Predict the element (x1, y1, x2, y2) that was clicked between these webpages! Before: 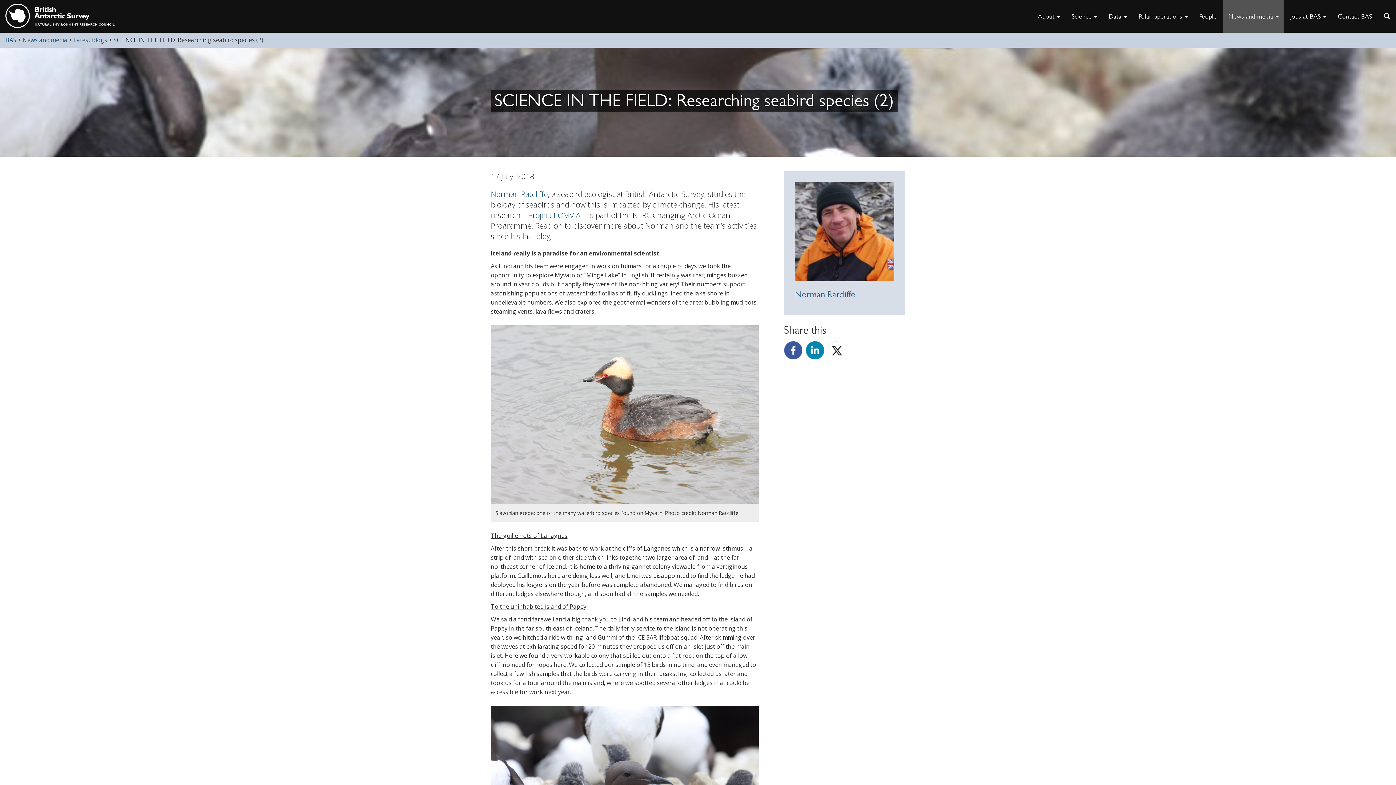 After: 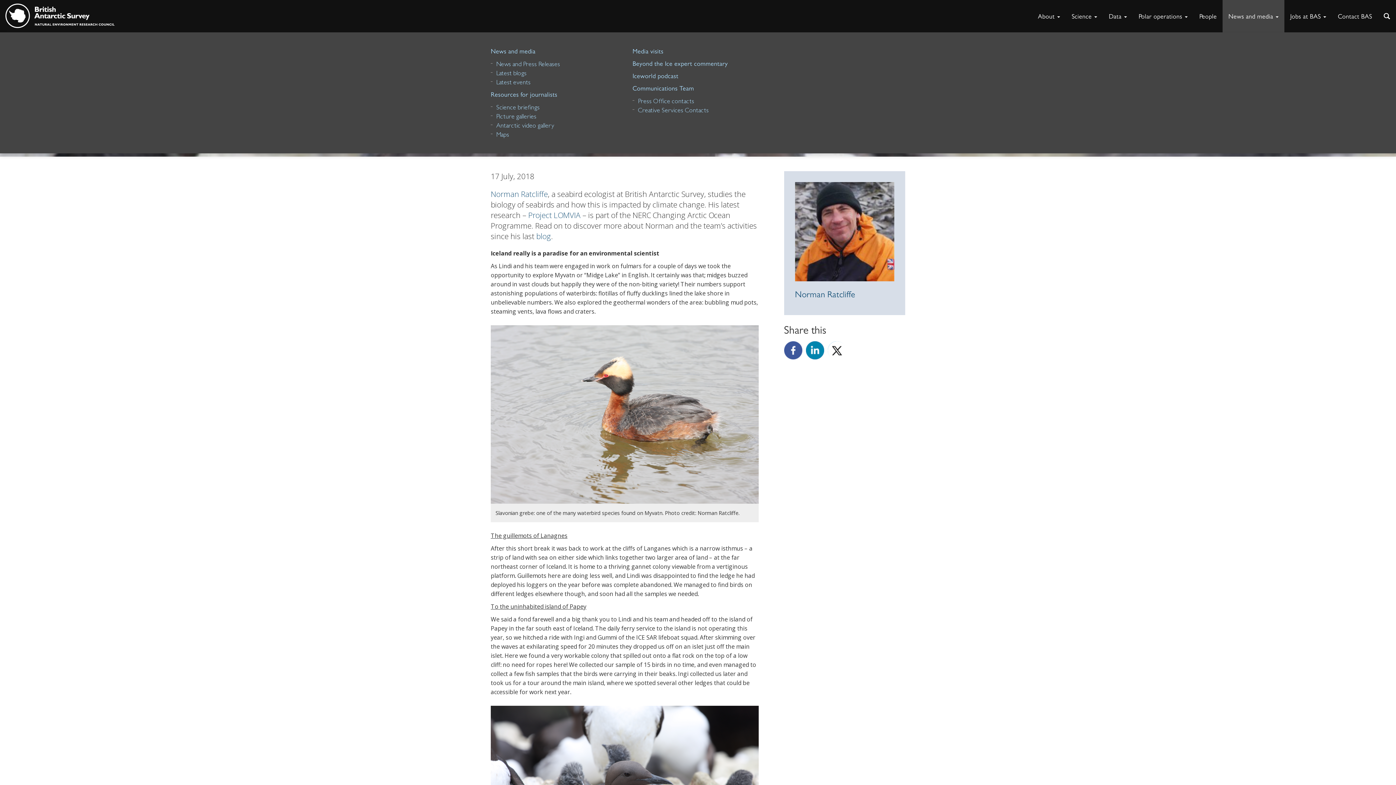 Action: bbox: (1222, 0, 1284, 32) label: News and media 